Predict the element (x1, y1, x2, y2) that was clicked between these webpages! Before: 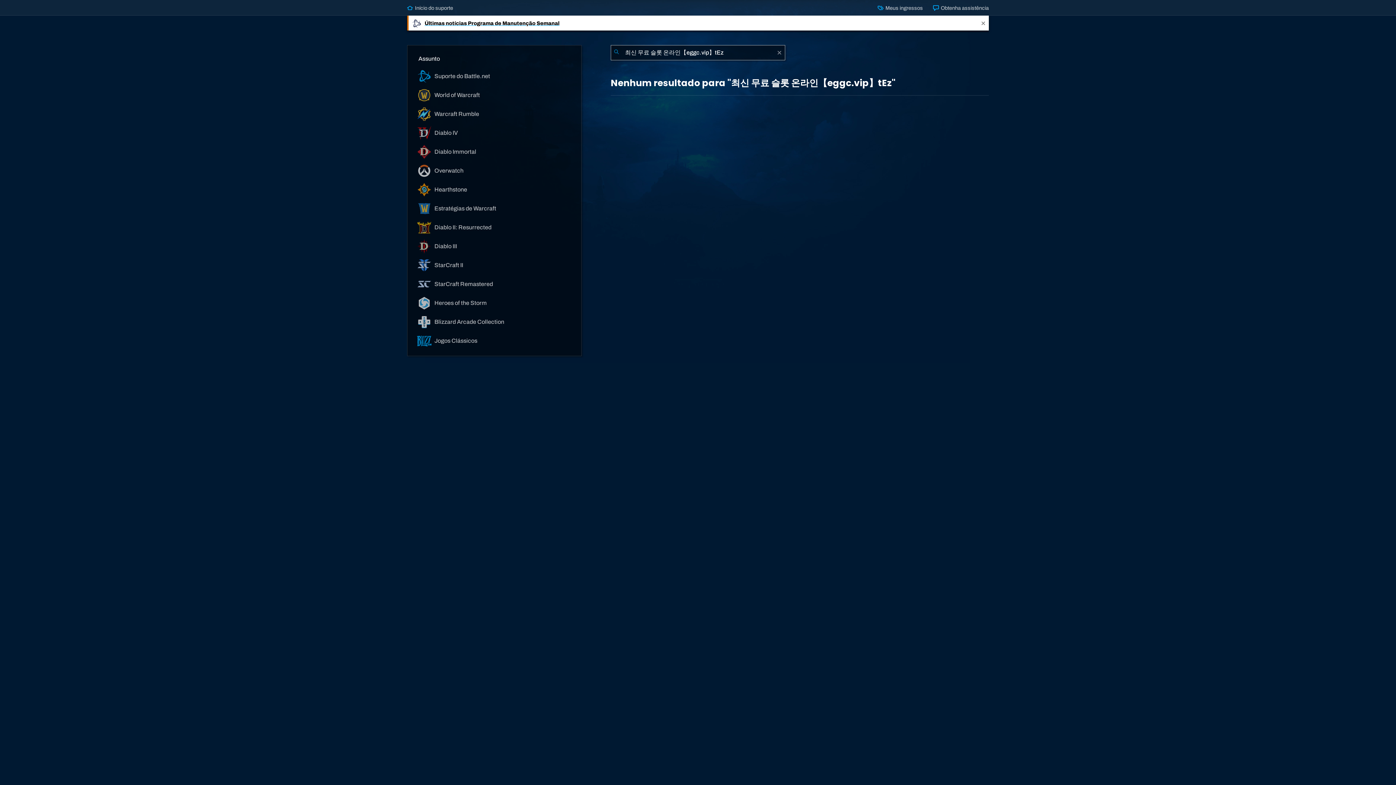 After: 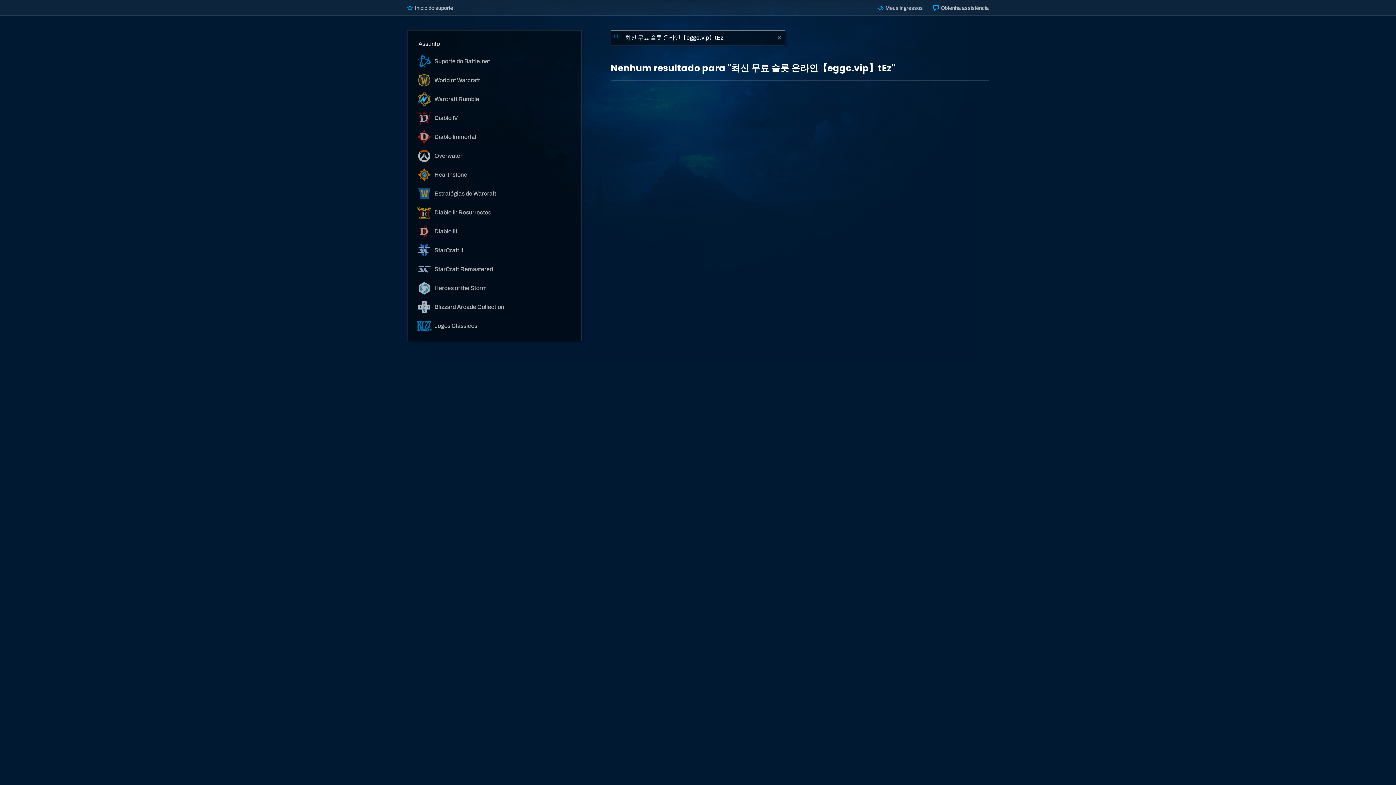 Action: bbox: (978, 15, 989, 30) label: Close